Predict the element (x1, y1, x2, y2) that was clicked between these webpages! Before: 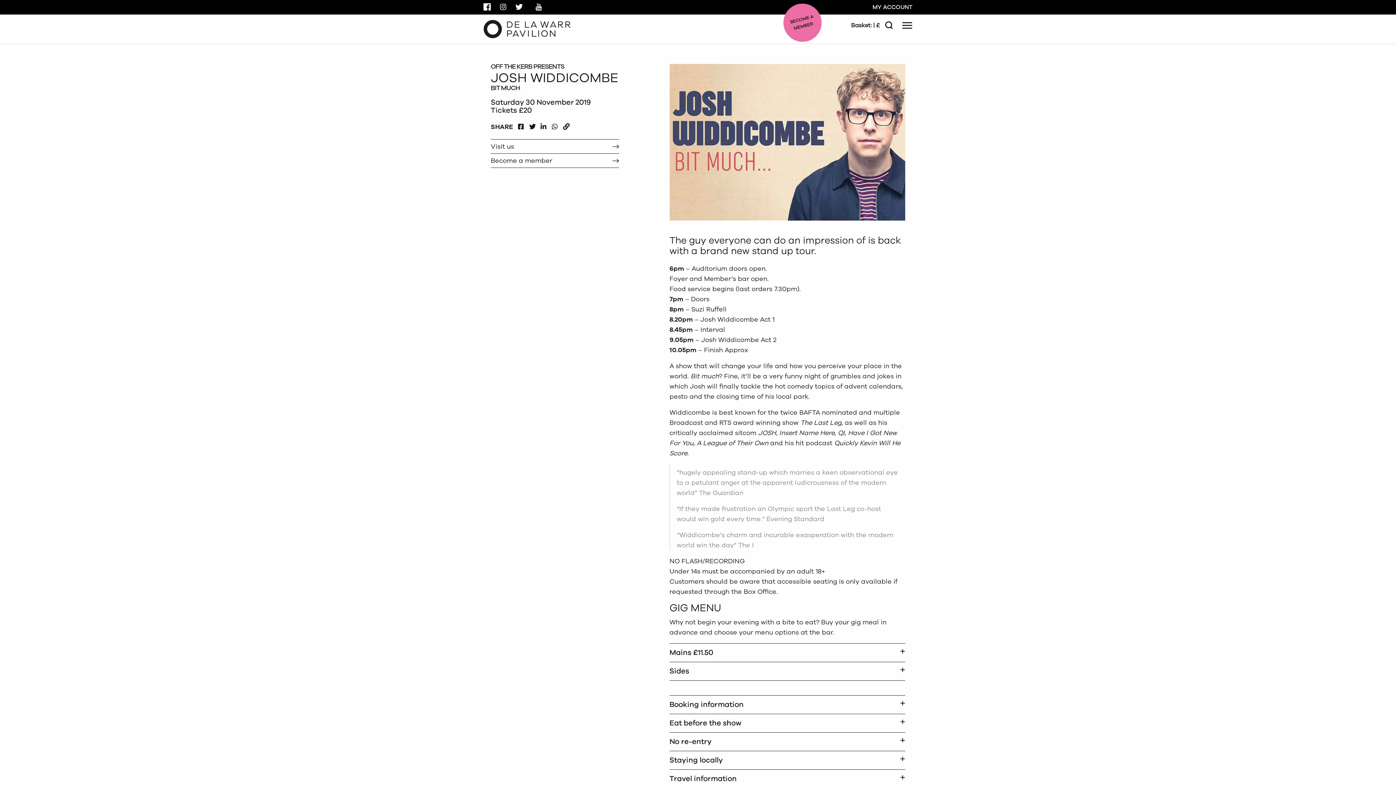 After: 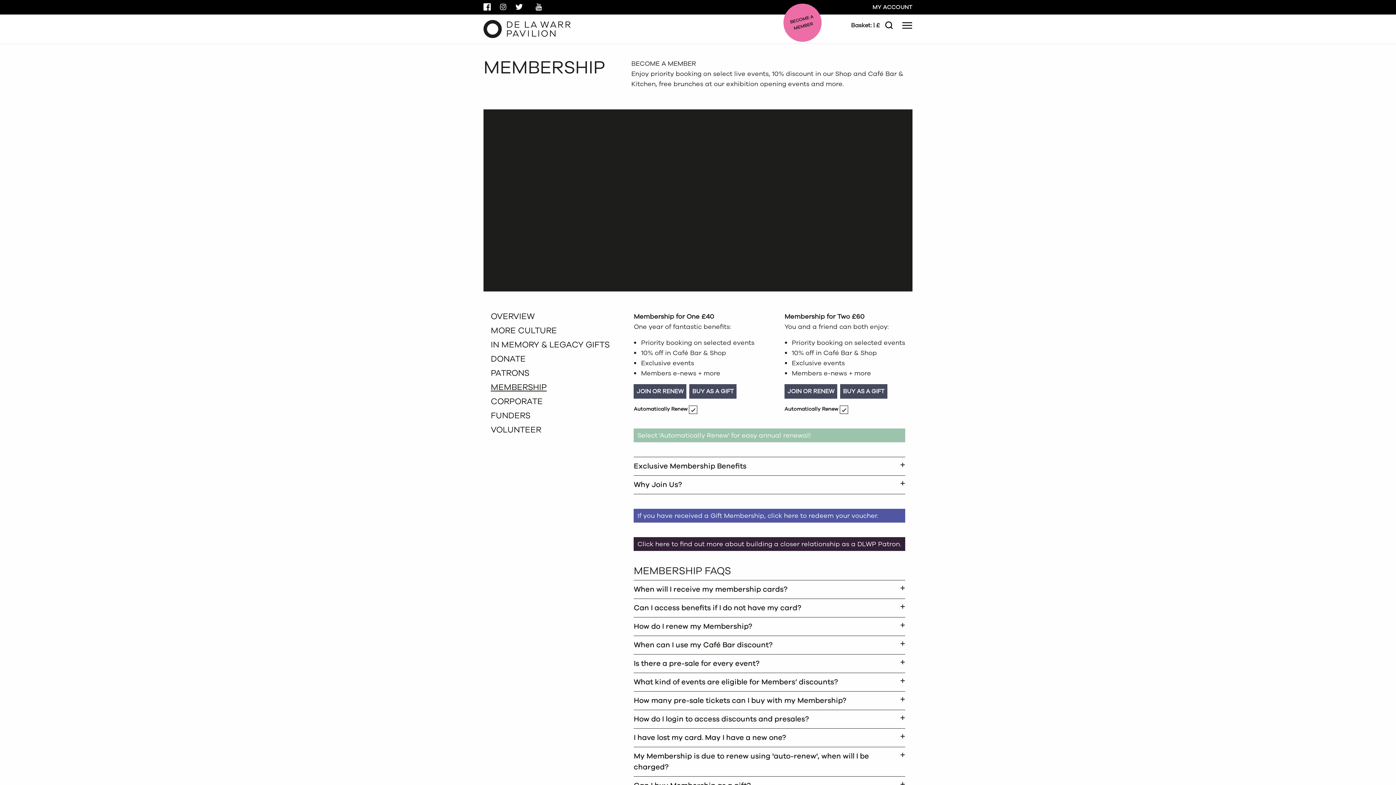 Action: label: BECOME A MEMBER bbox: (783, 3, 821, 41)